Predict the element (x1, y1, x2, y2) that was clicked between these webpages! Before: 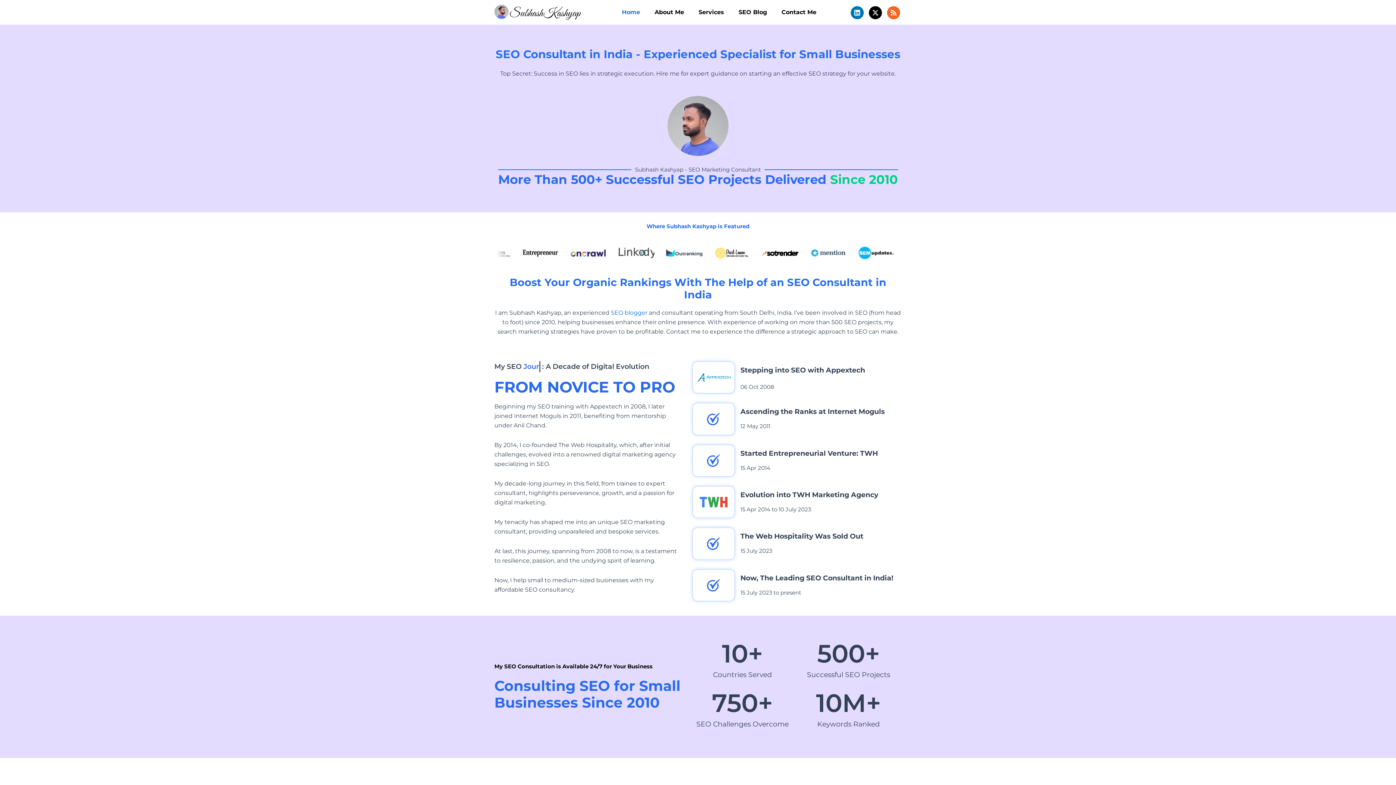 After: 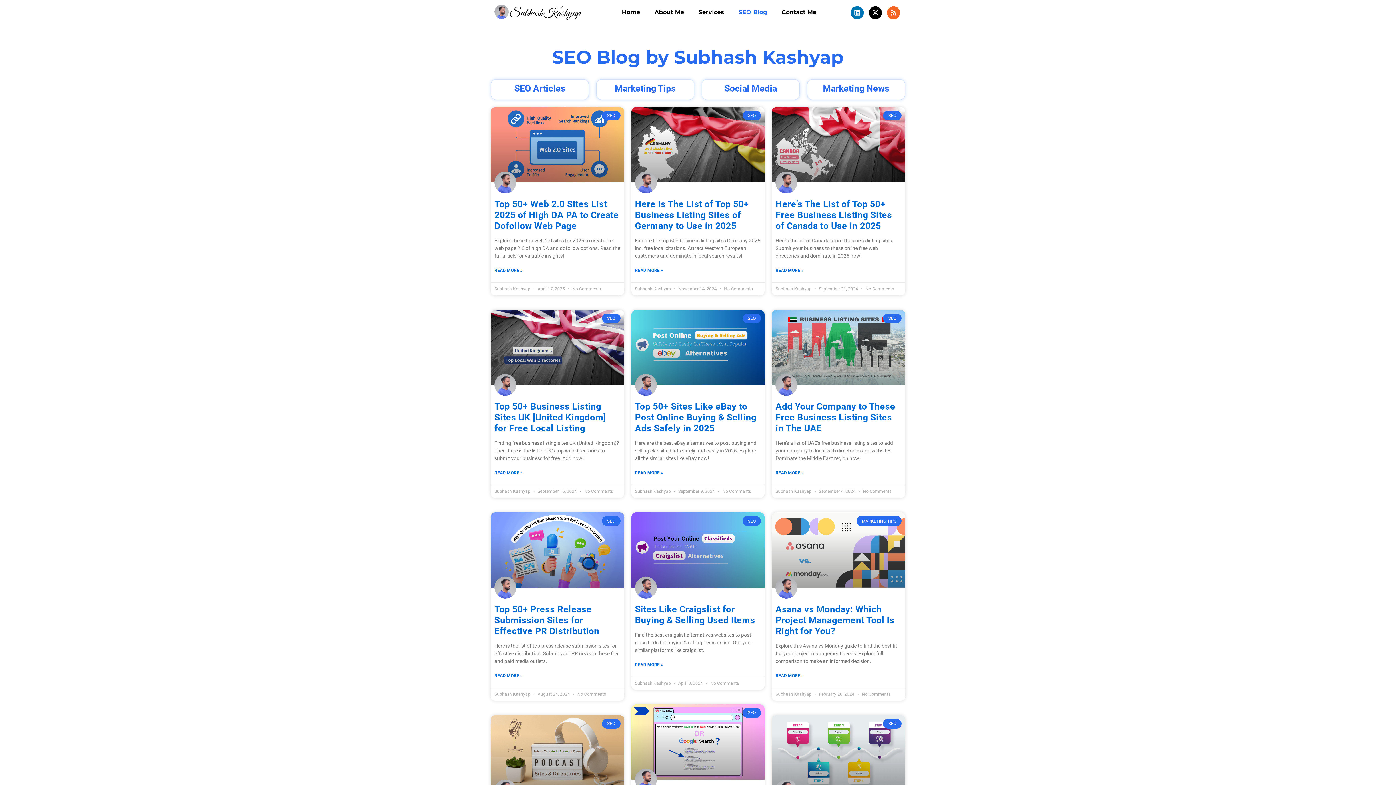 Action: label: SEO Blog bbox: (731, 3, 774, 20)